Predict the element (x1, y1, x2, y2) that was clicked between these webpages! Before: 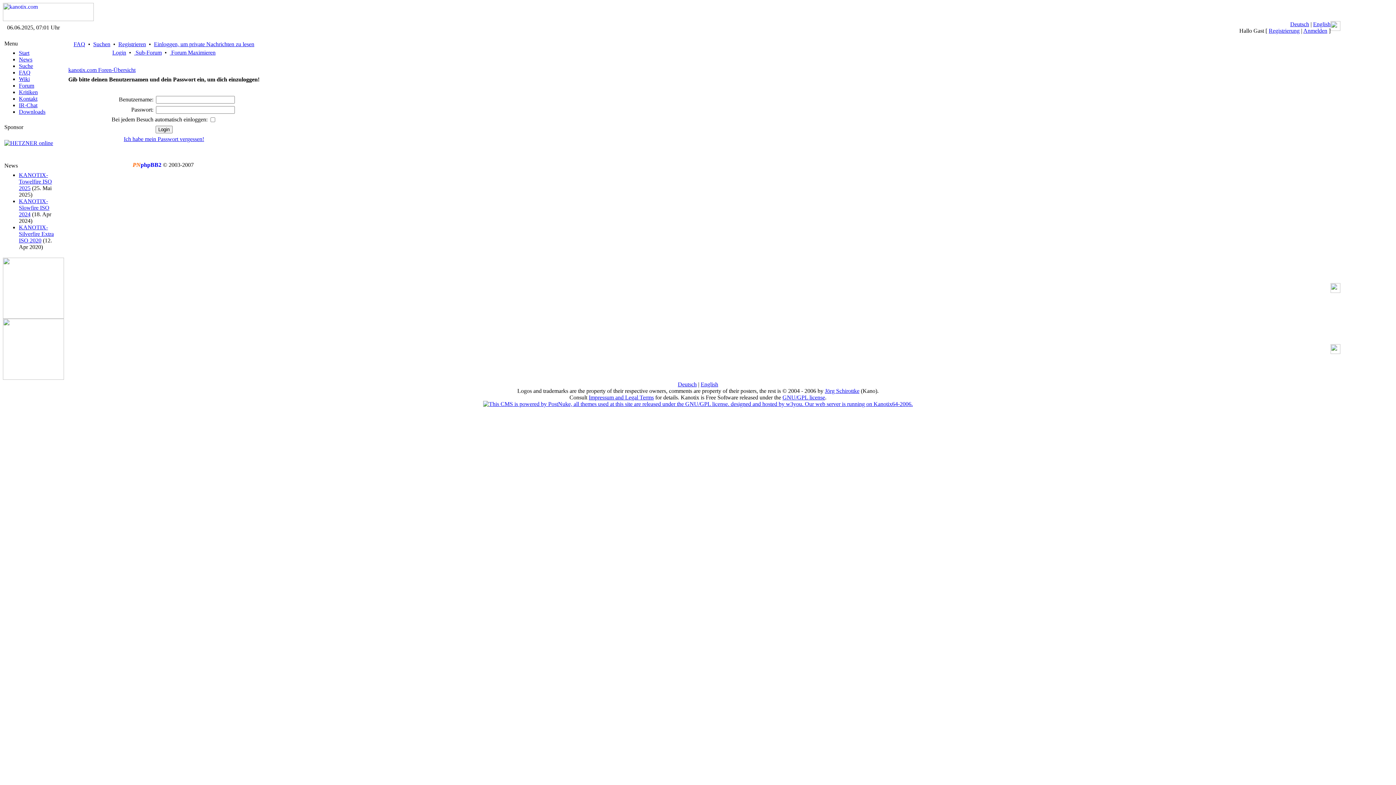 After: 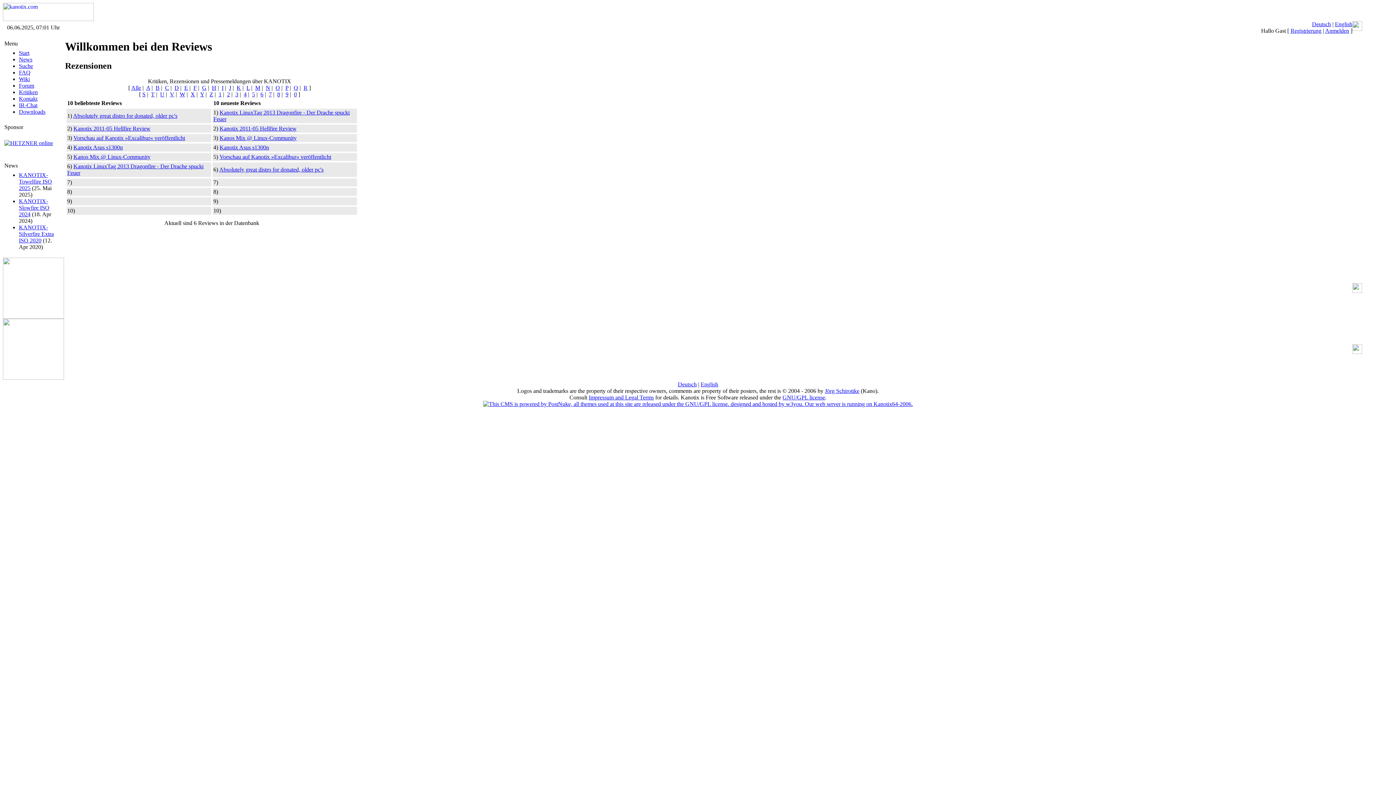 Action: label: Kritiken bbox: (18, 89, 37, 95)